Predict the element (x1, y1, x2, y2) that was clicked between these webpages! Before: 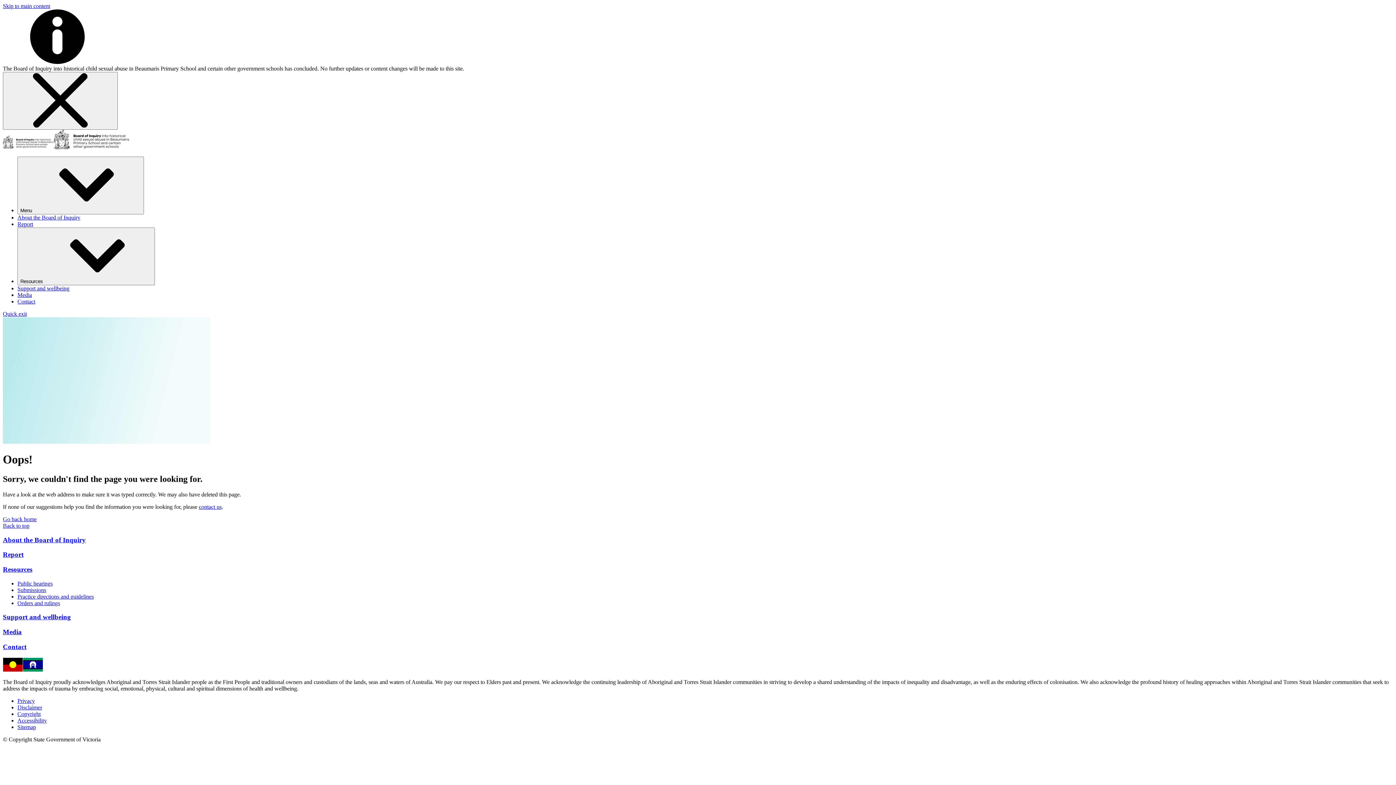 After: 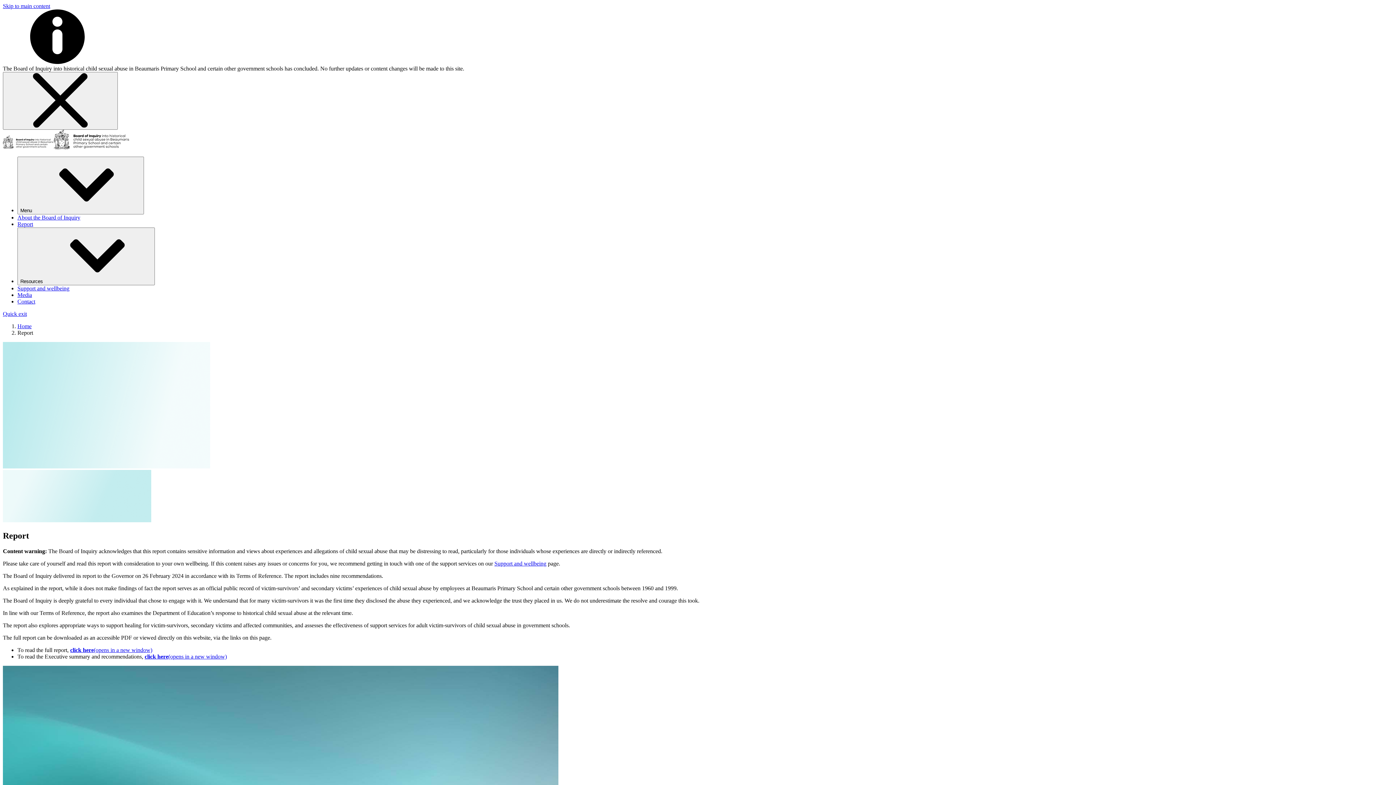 Action: bbox: (17, 221, 33, 227) label: Report